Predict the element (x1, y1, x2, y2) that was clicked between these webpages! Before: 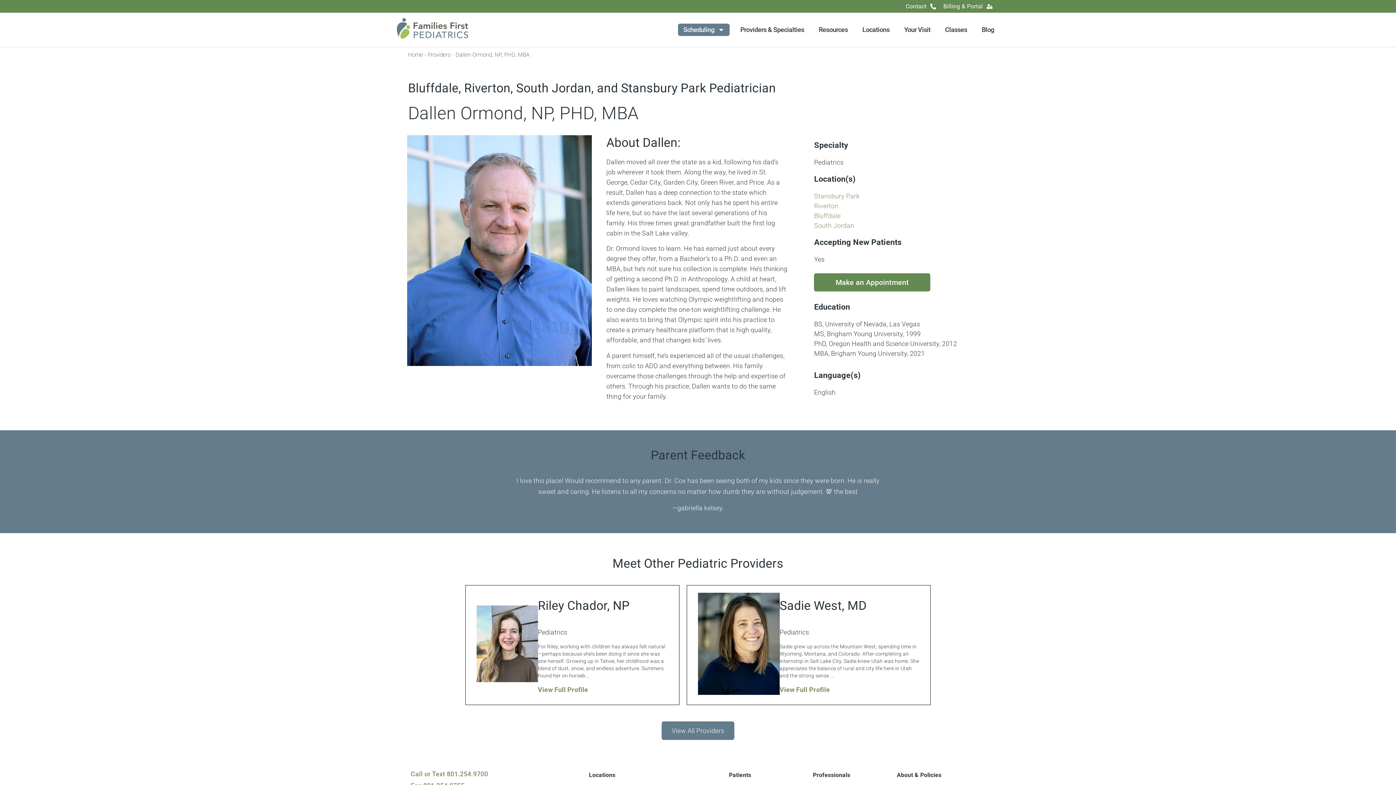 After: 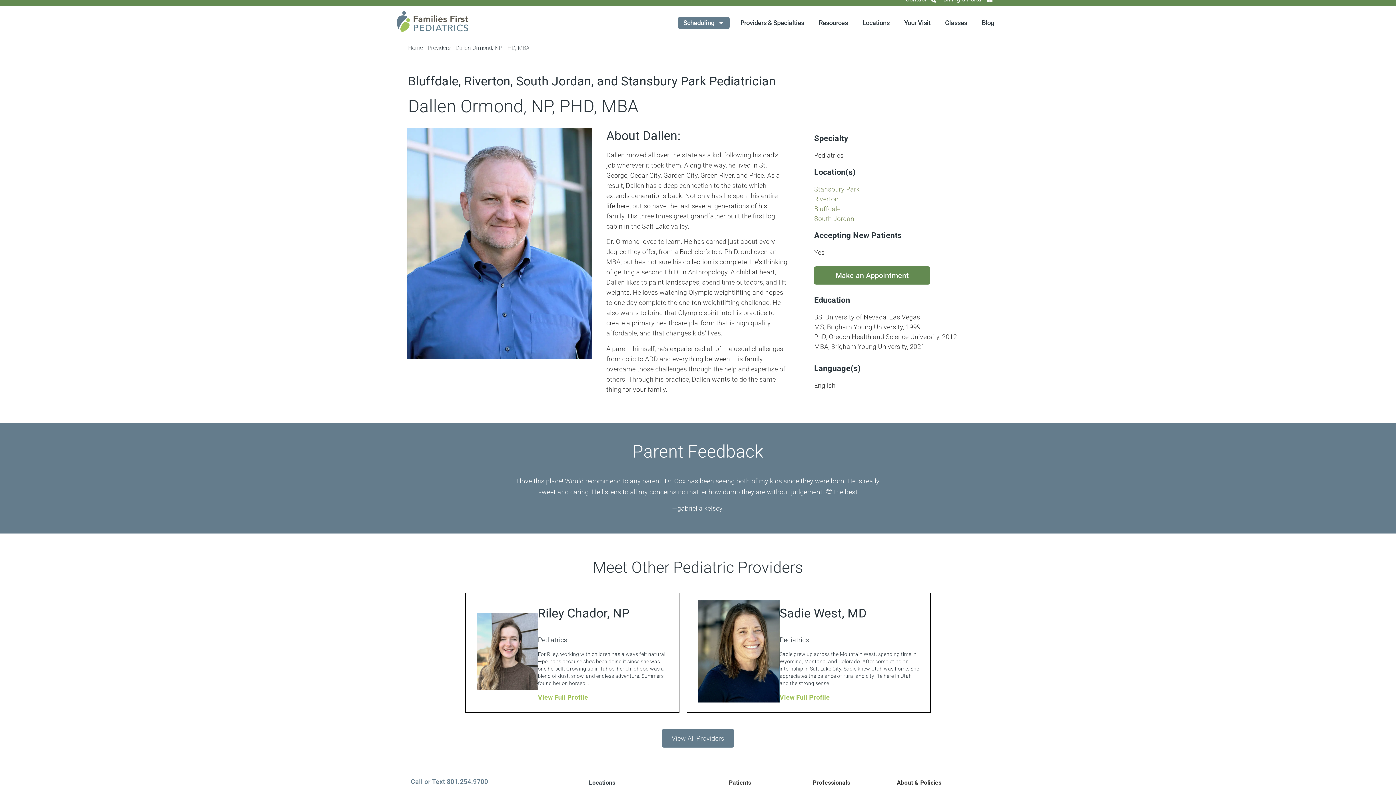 Action: label: Call or Text 801.254.9700 bbox: (410, 770, 488, 778)